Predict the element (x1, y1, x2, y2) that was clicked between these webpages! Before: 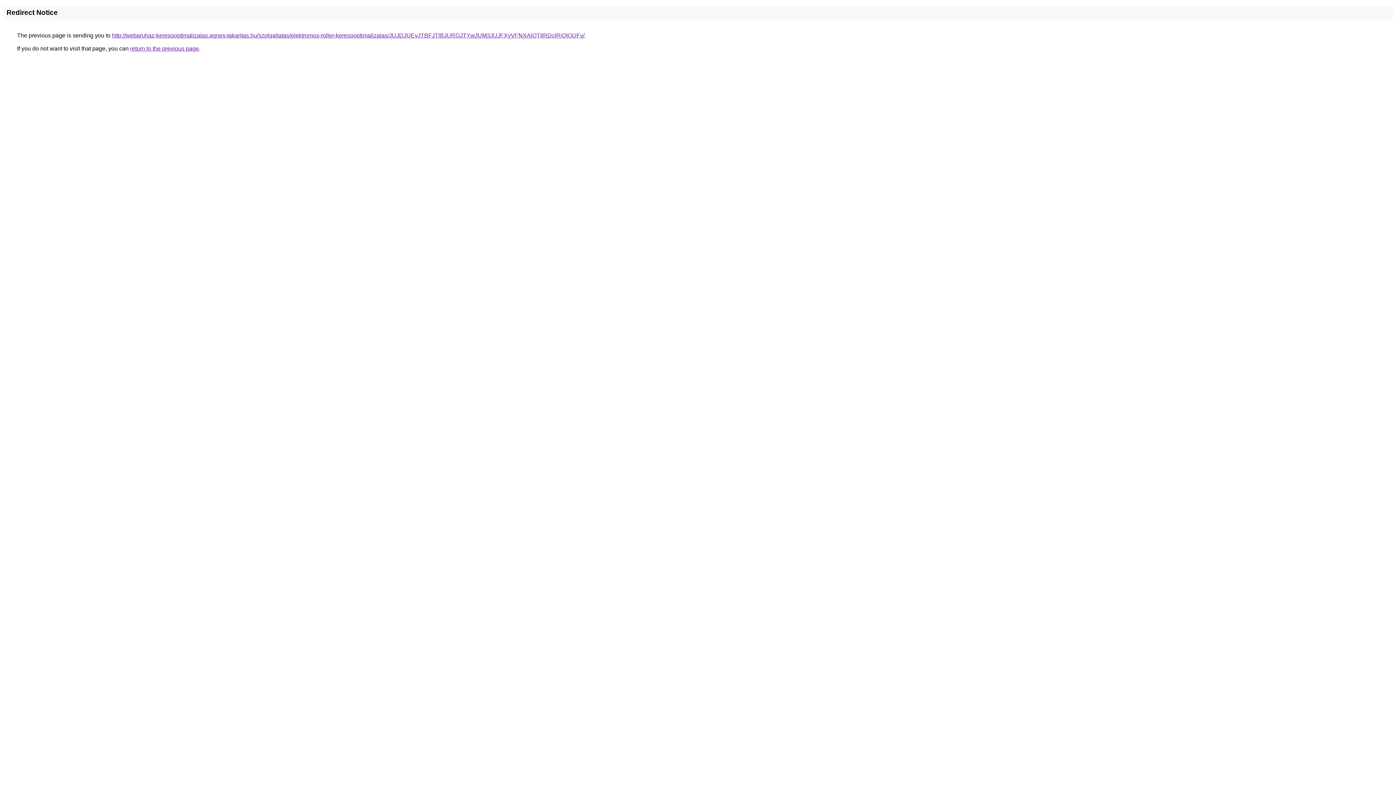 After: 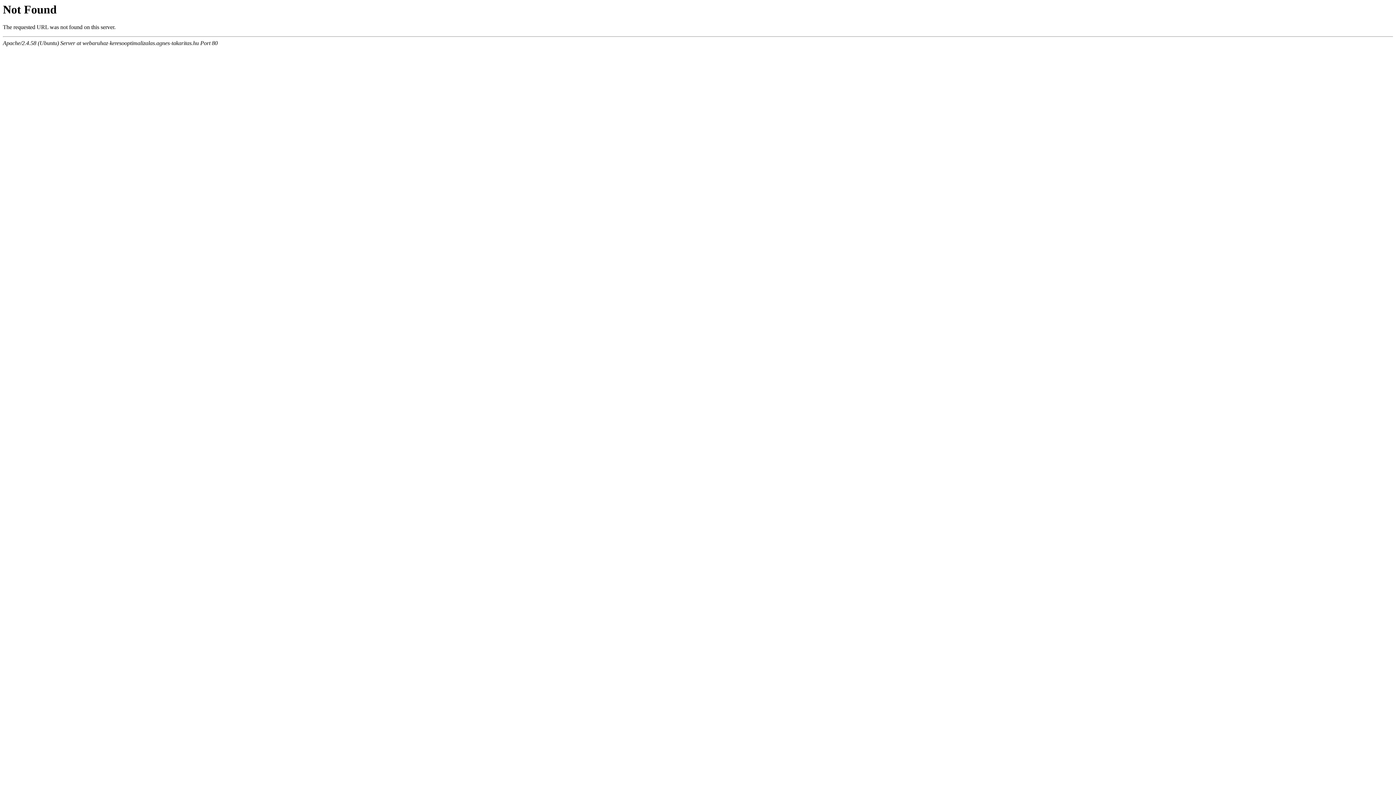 Action: label: http://webaruhaz-keresooptimalizalas.agnes-takaritas.hu/szolgaltatas/elektromos-roller-keresooptimalizalas/JUJDJUEyJTBFJTlBJURGJTYwJUM3JUJFXyVFNXAlQTIlRDclRjQlOUFv/ bbox: (112, 32, 584, 38)